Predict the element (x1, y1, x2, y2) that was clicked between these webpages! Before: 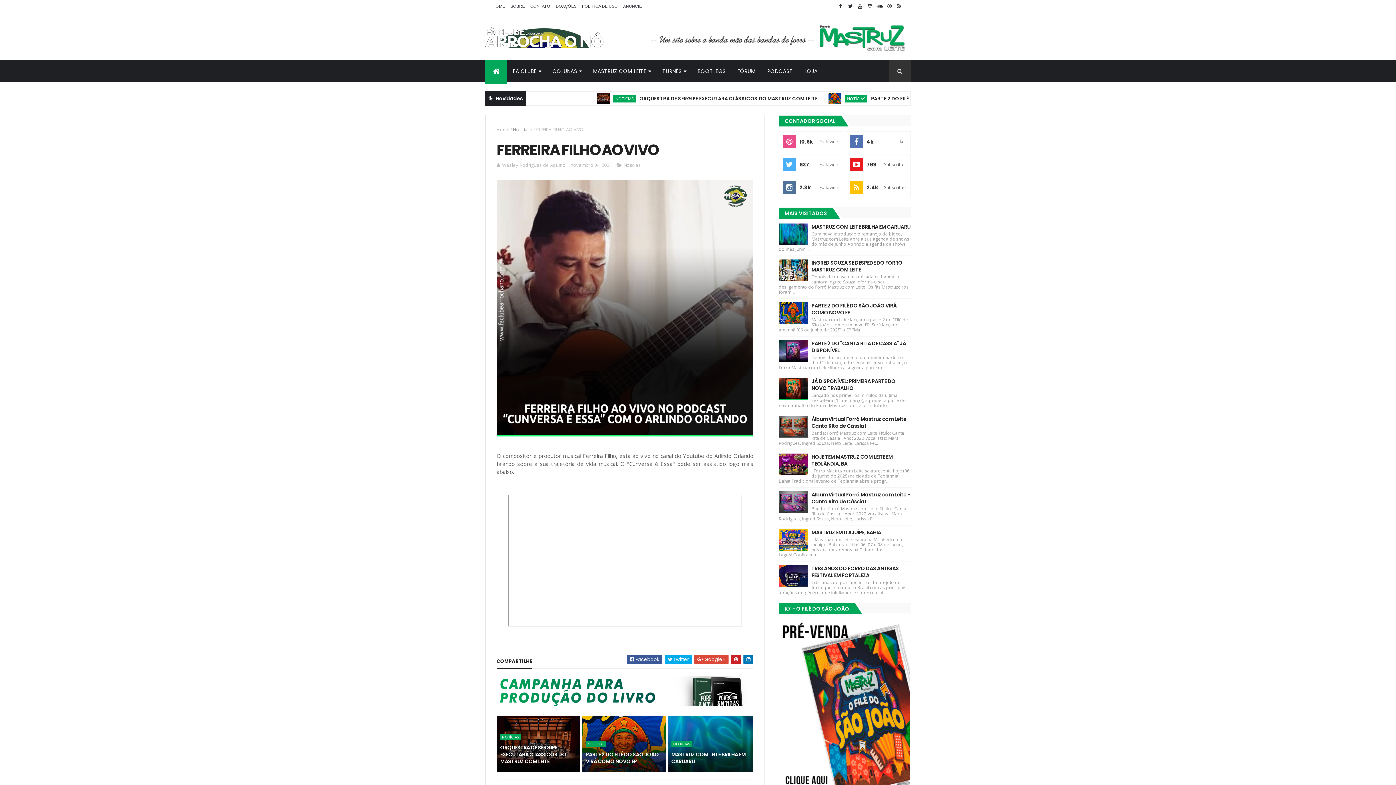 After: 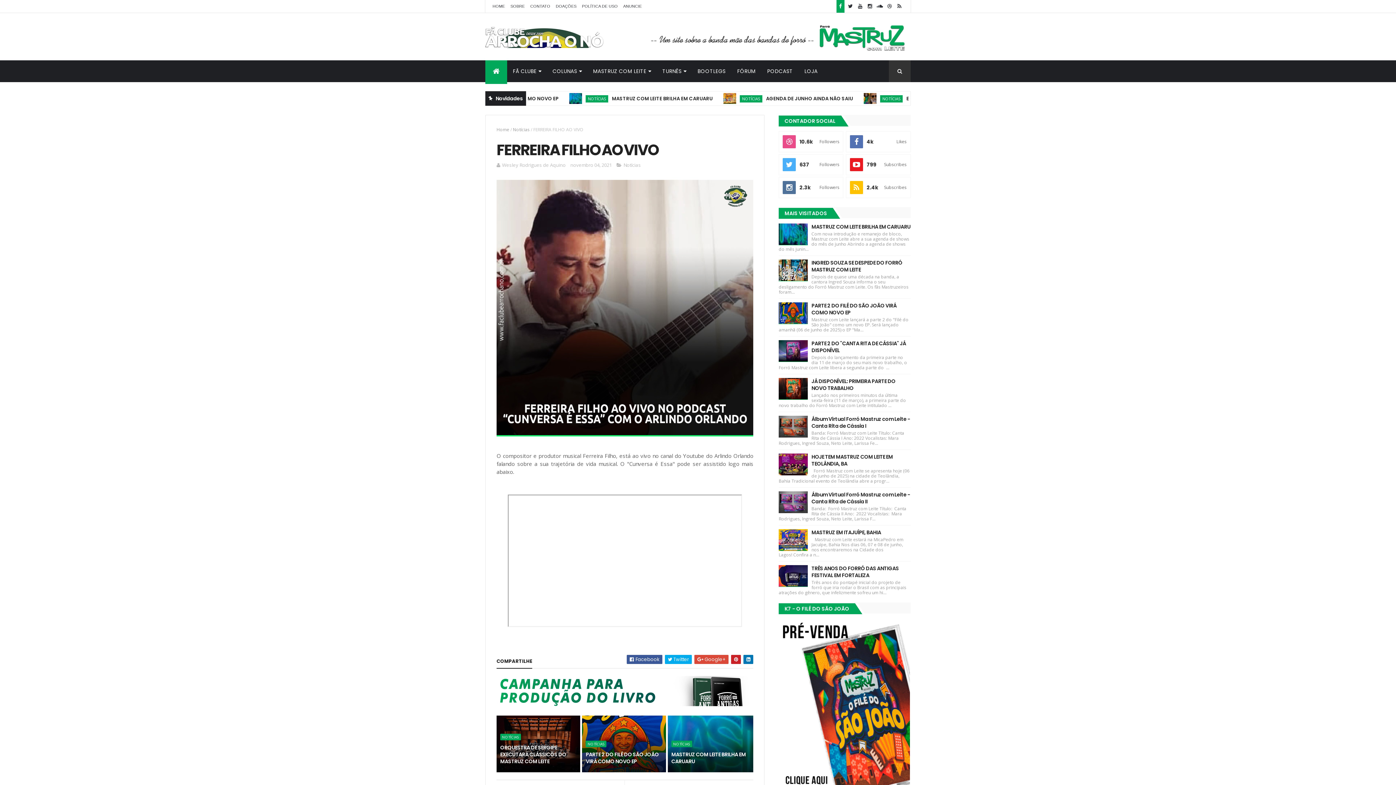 Action: bbox: (836, 0, 844, 12)